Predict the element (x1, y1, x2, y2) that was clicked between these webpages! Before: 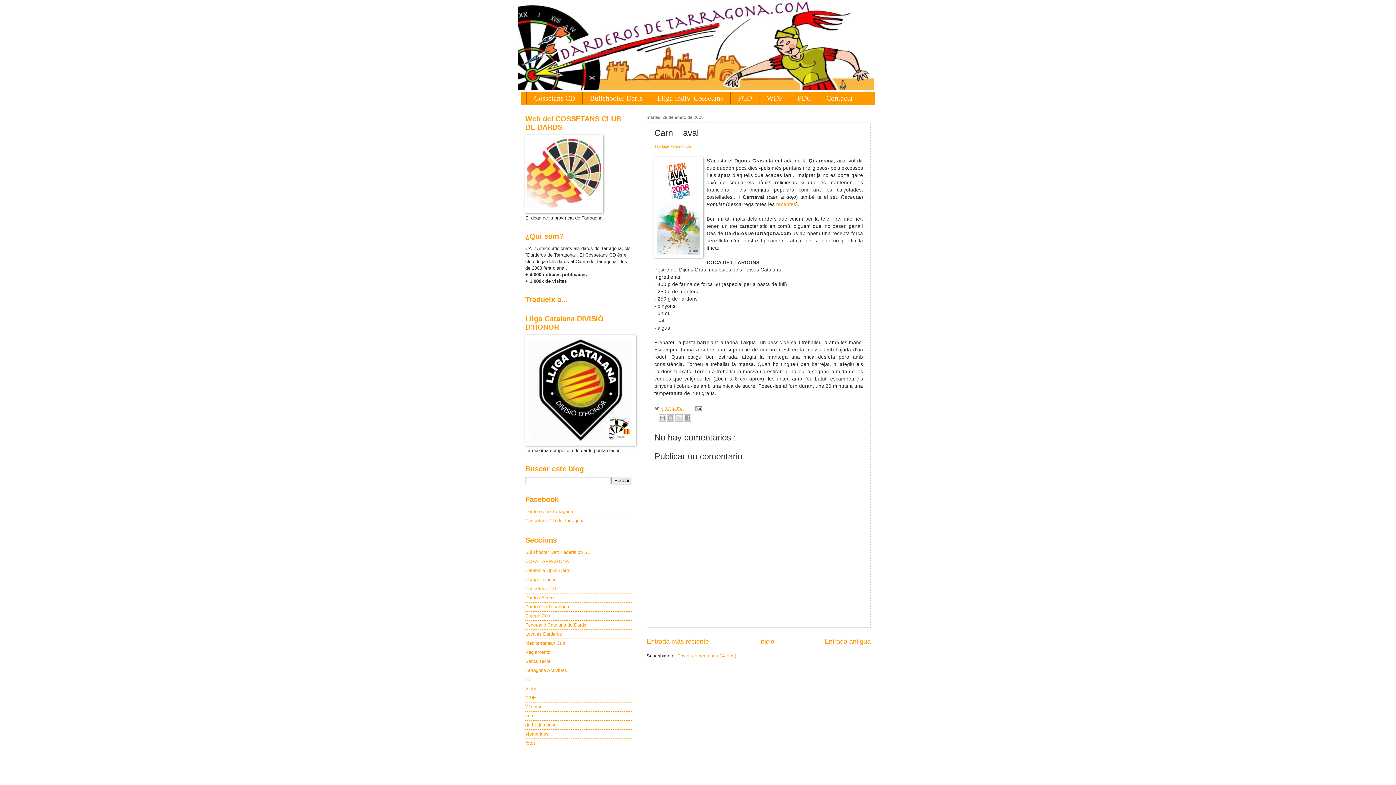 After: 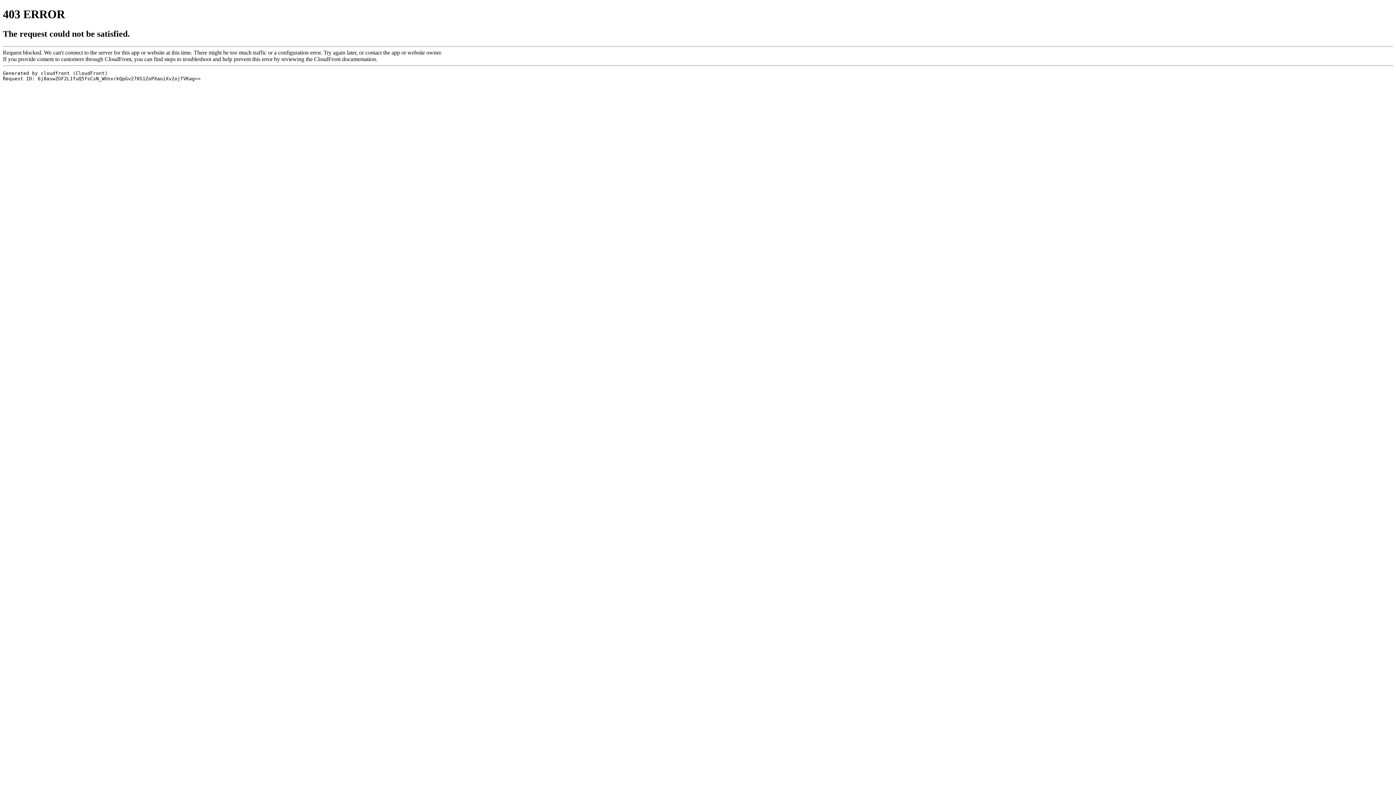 Action: bbox: (525, 441, 636, 446)